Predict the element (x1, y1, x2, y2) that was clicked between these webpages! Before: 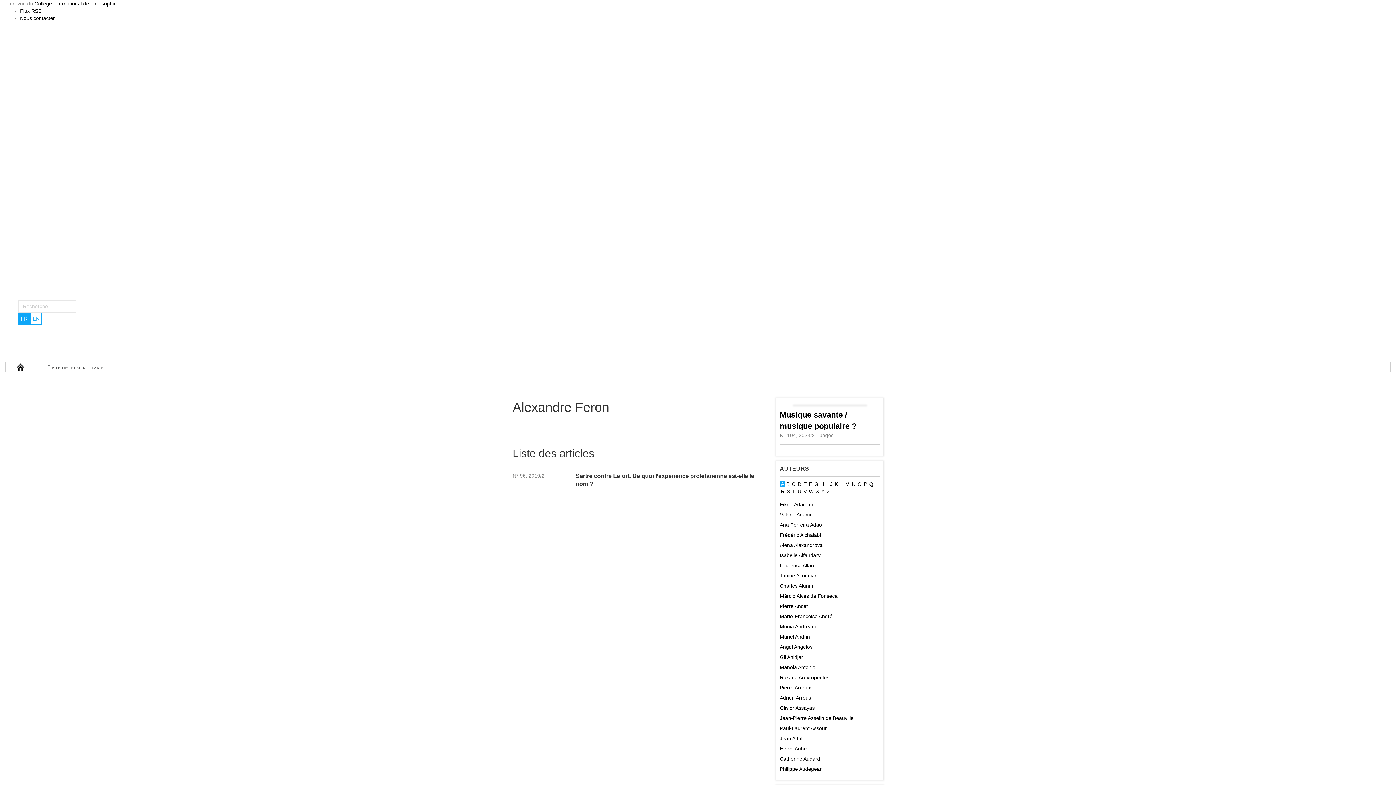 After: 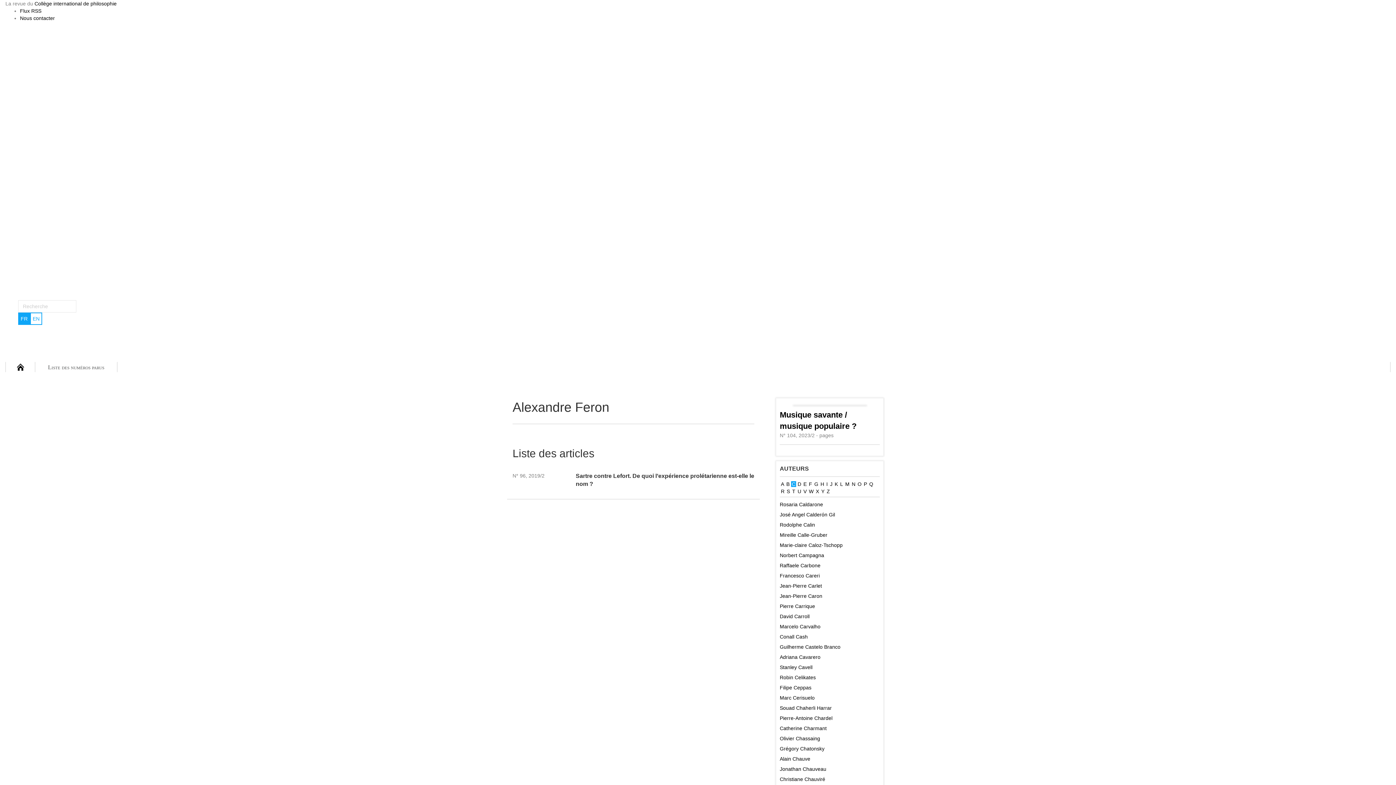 Action: bbox: (791, 481, 796, 487) label: C